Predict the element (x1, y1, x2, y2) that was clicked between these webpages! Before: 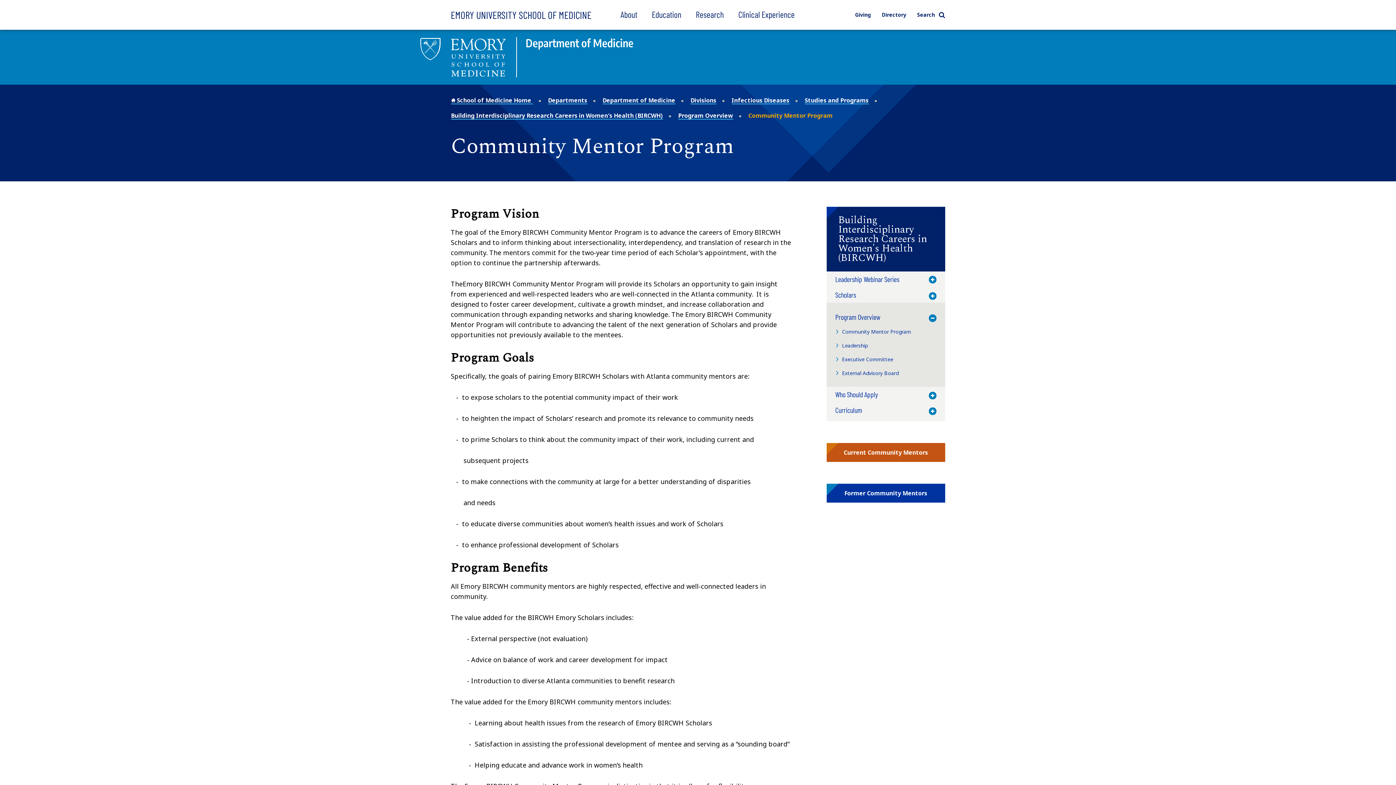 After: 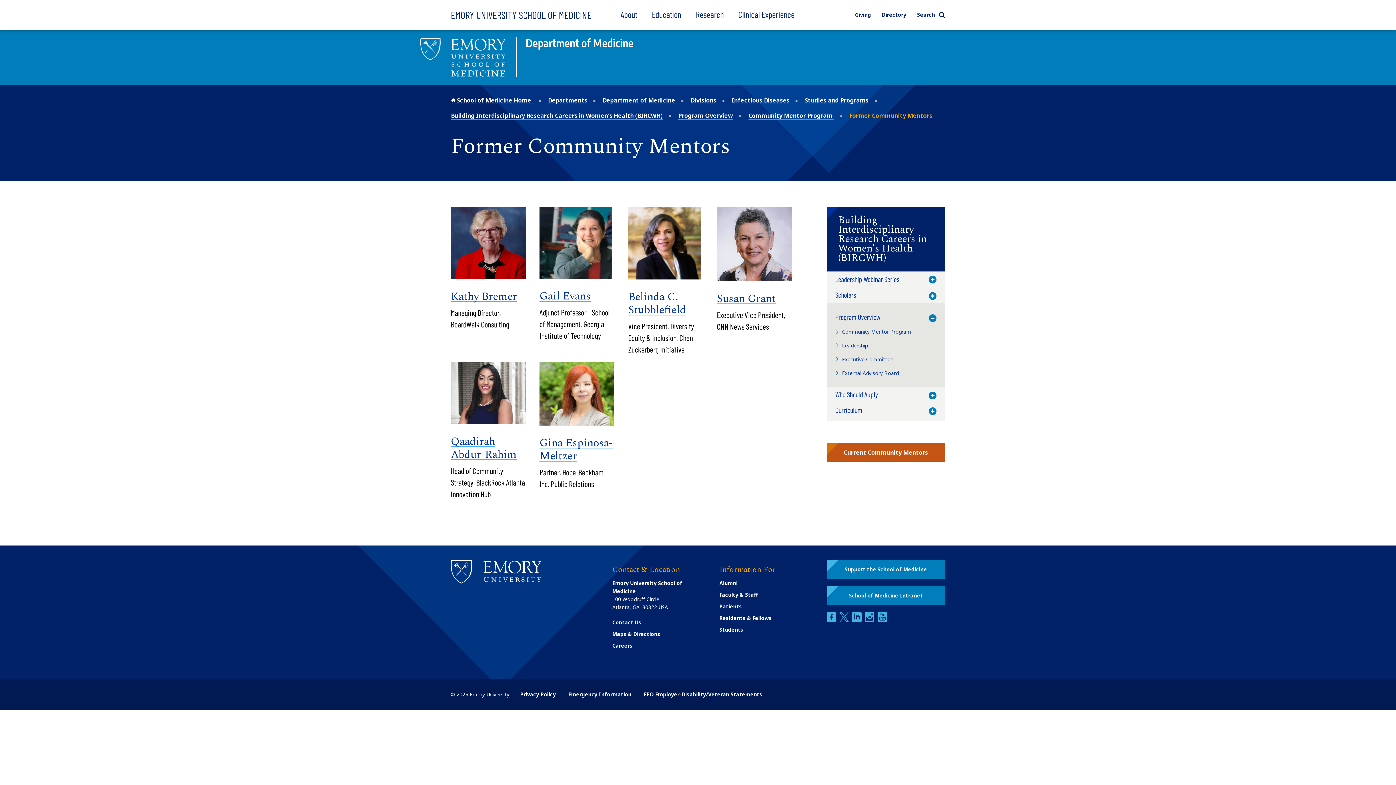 Action: label: Former Community Mentors bbox: (826, 483, 945, 502)